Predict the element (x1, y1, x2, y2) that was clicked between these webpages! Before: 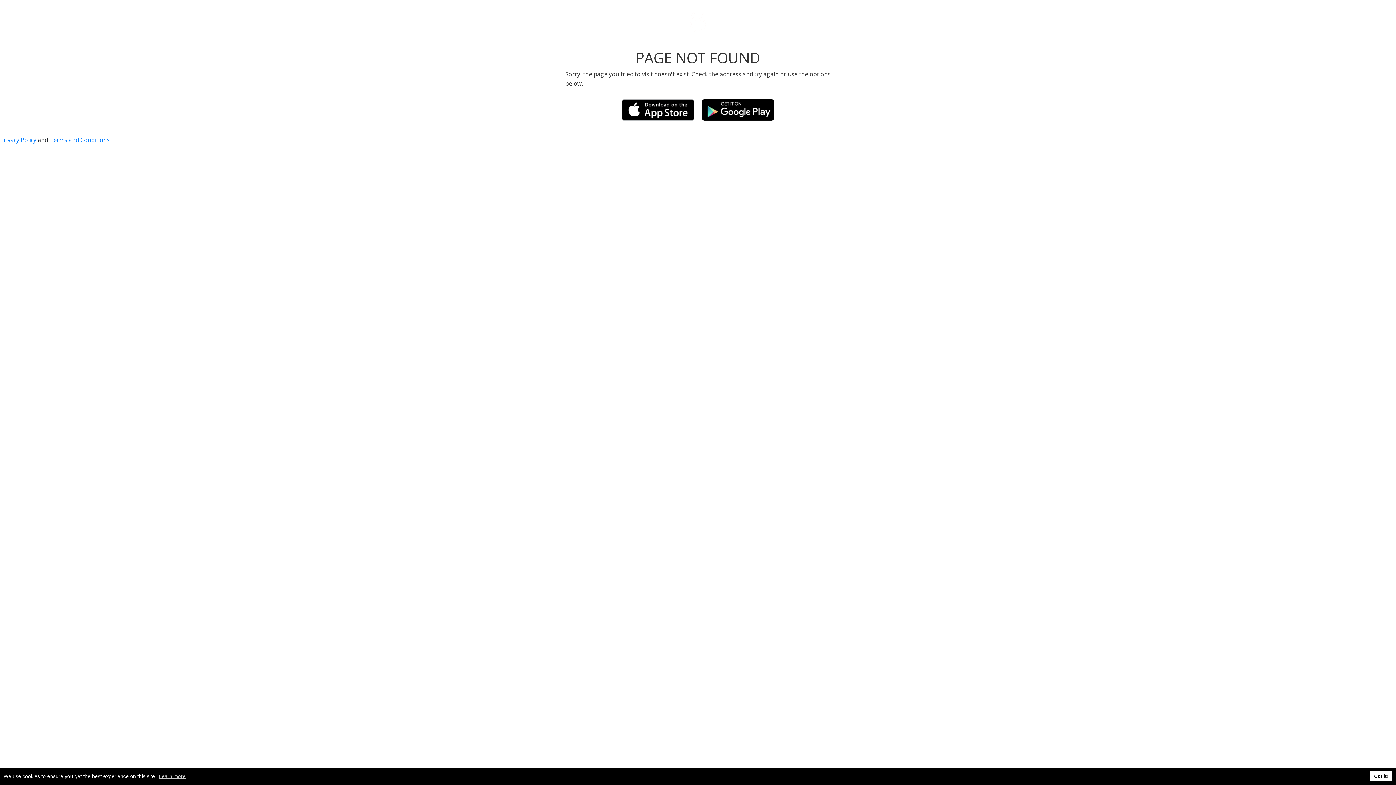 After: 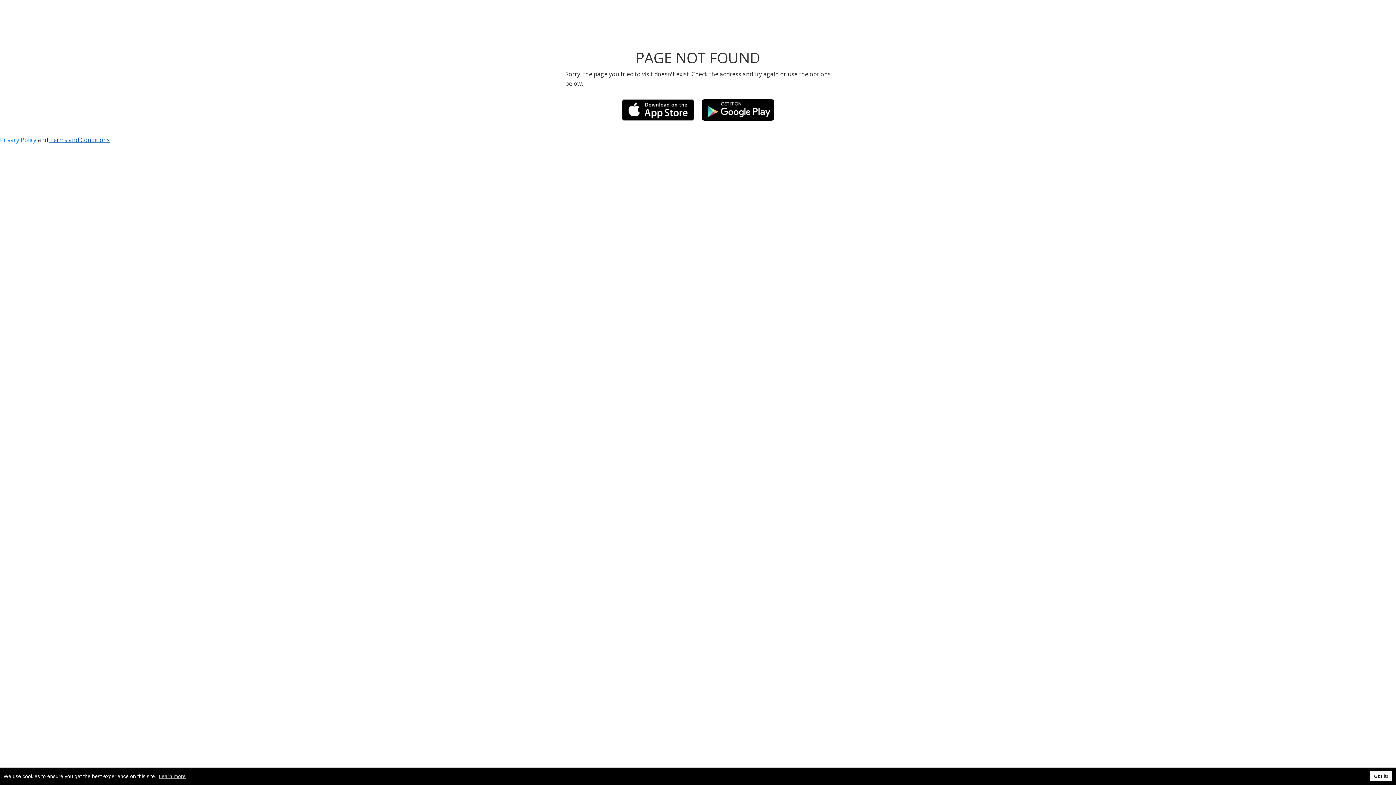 Action: bbox: (49, 136, 109, 144) label: Terms and Conditions